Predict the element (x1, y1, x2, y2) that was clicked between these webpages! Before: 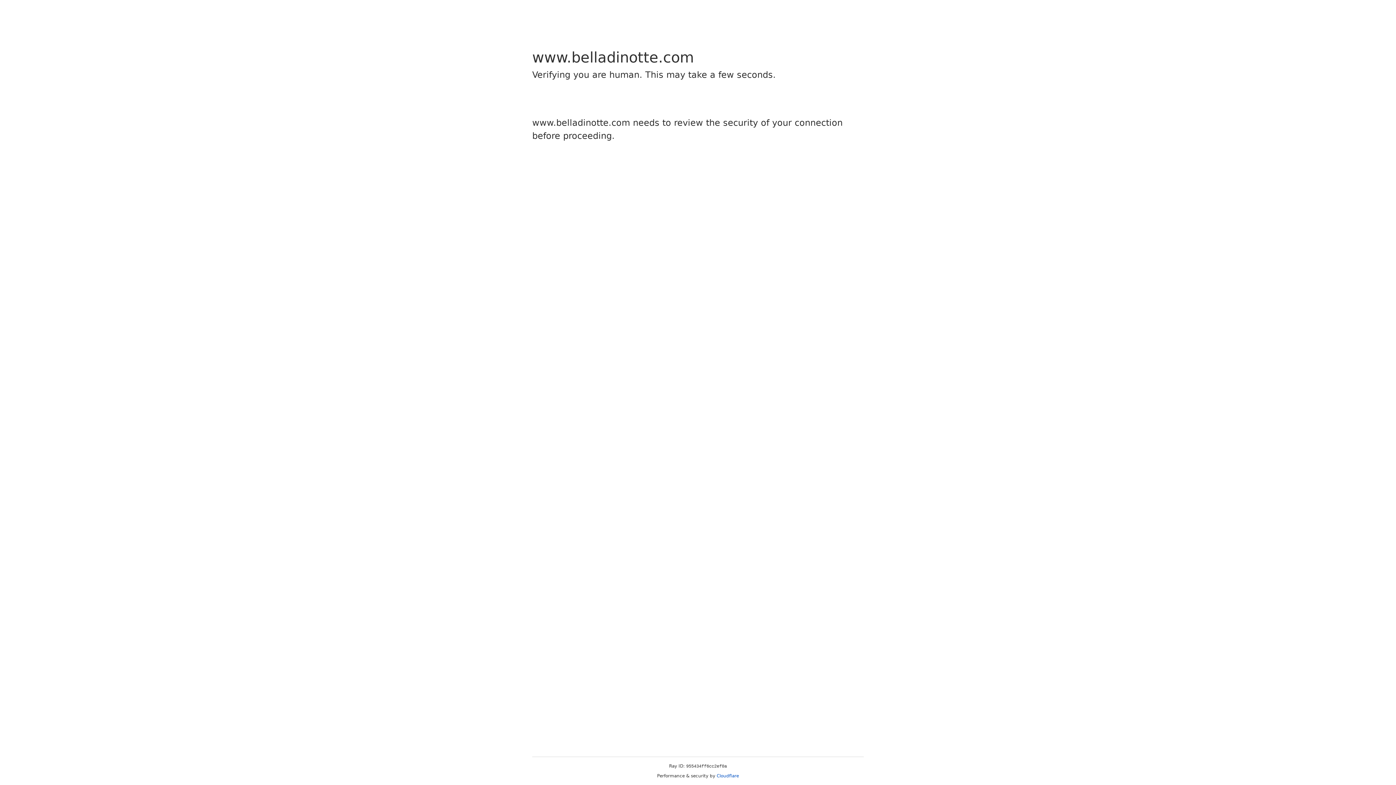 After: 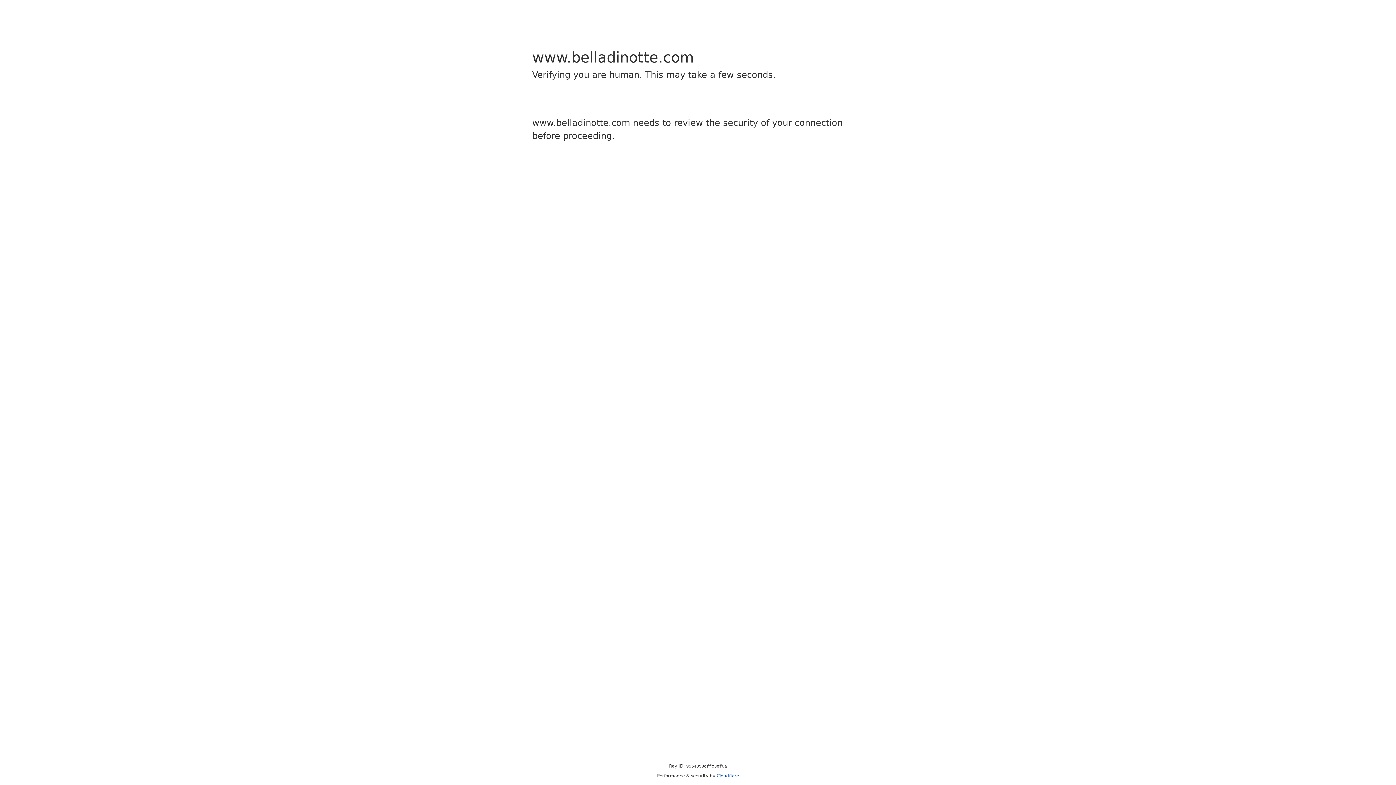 Action: bbox: (716, 773, 739, 778) label: Cloudflare